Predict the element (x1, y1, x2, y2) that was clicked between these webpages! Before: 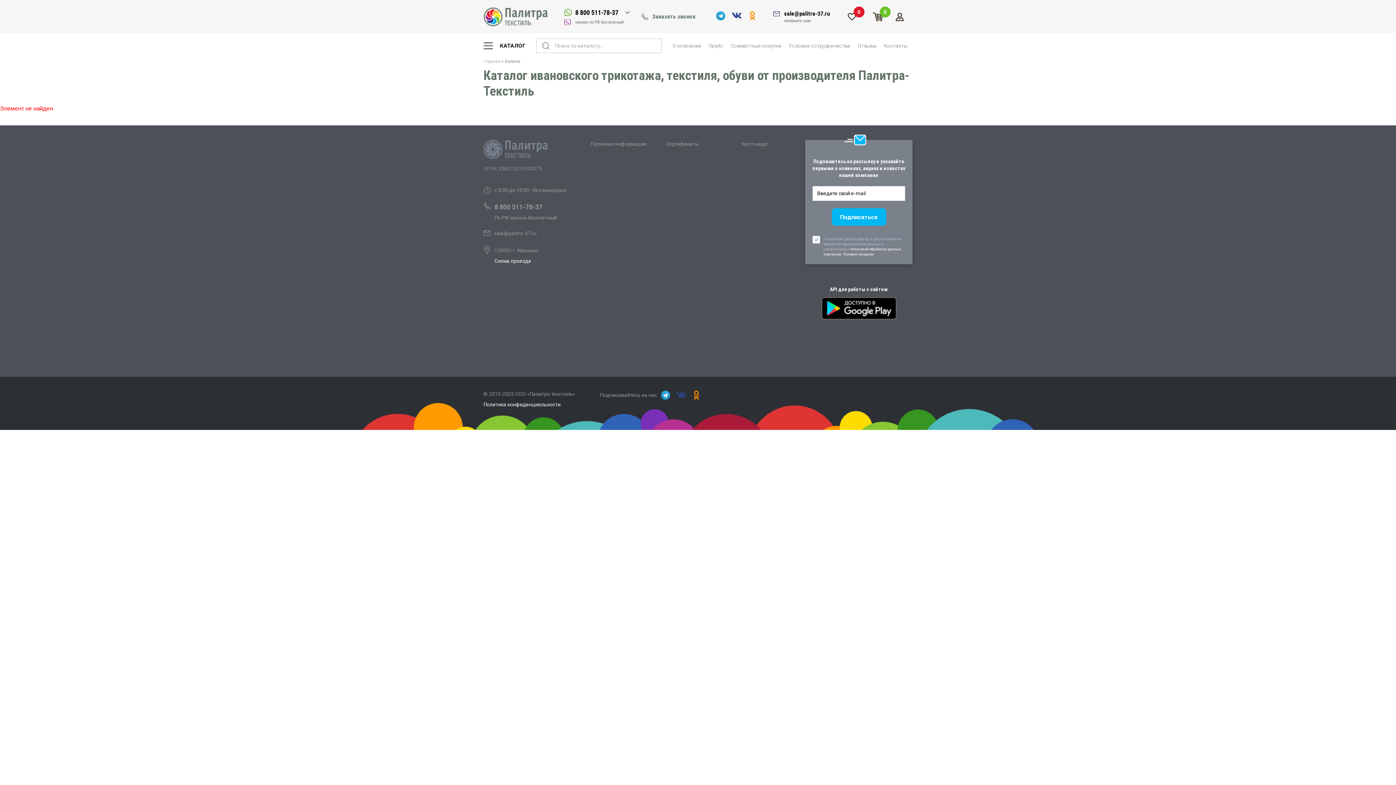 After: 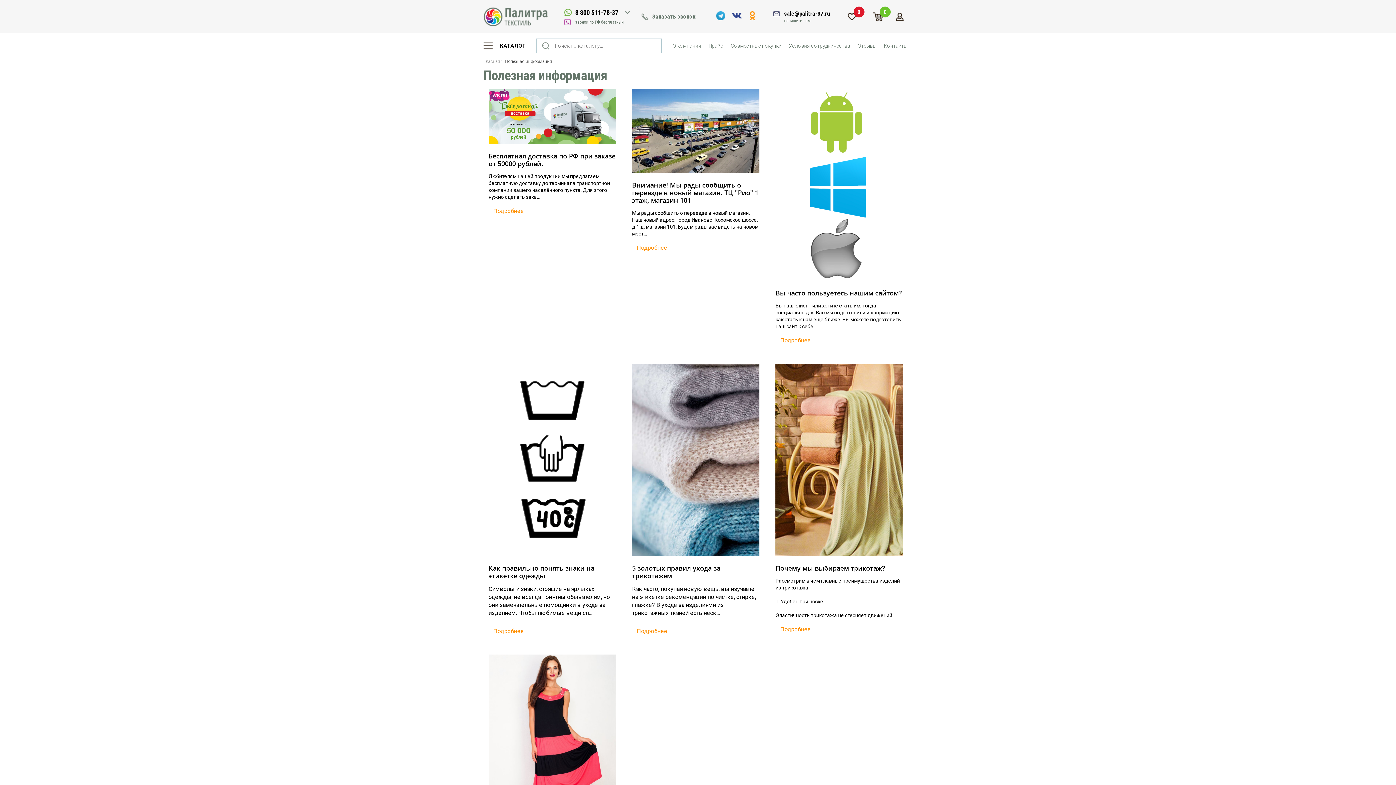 Action: label: Полезная информация bbox: (590, 141, 646, 146)